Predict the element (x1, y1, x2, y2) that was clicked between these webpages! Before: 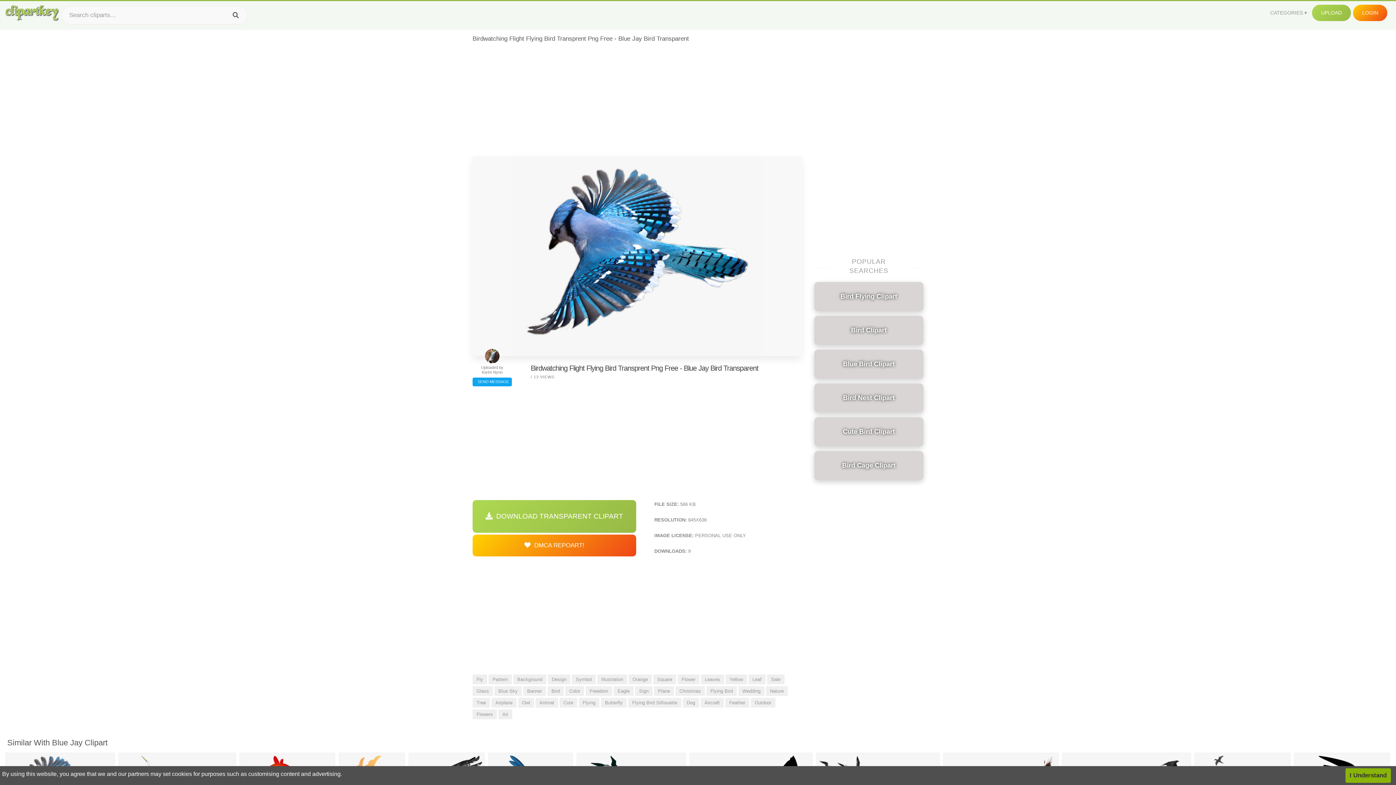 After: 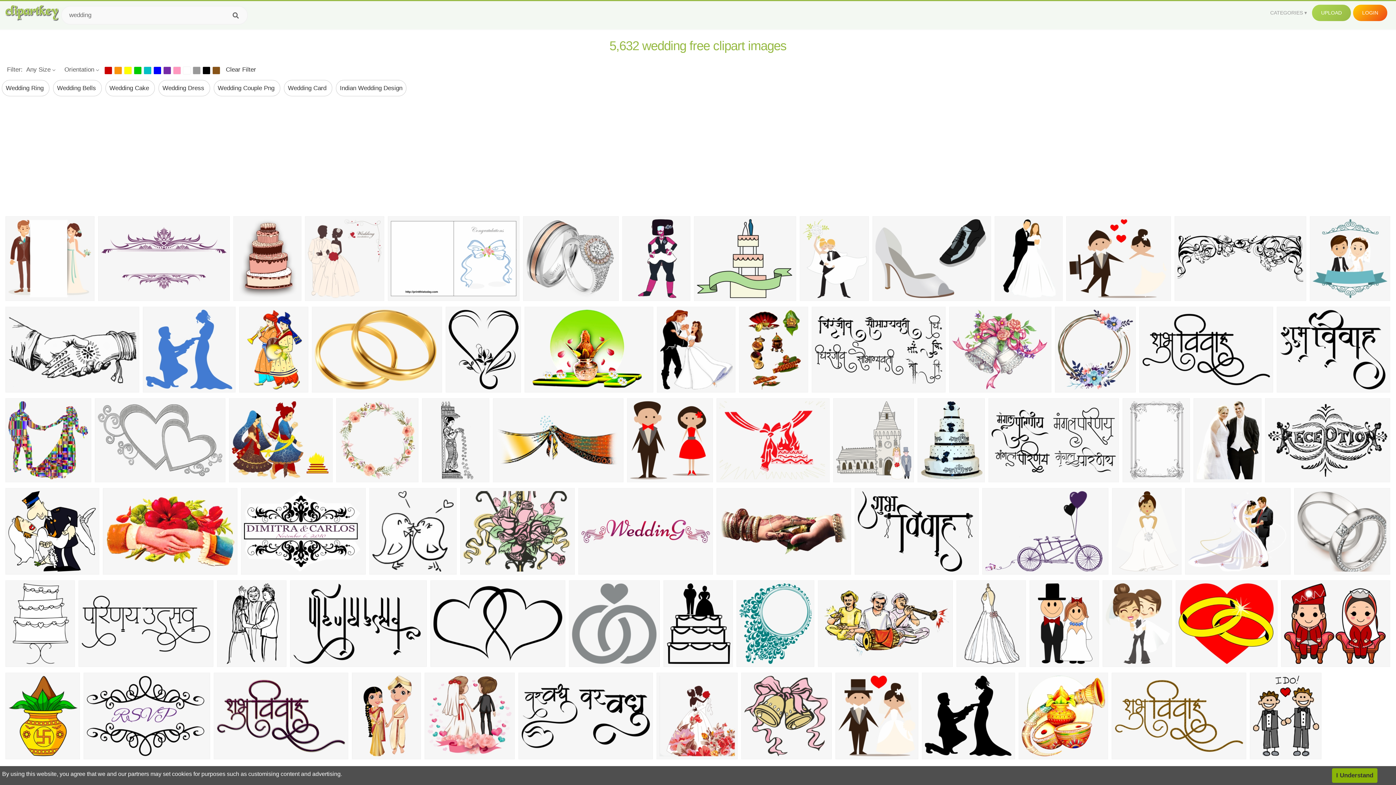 Action: label: Wedding bbox: (738, 686, 764, 696)